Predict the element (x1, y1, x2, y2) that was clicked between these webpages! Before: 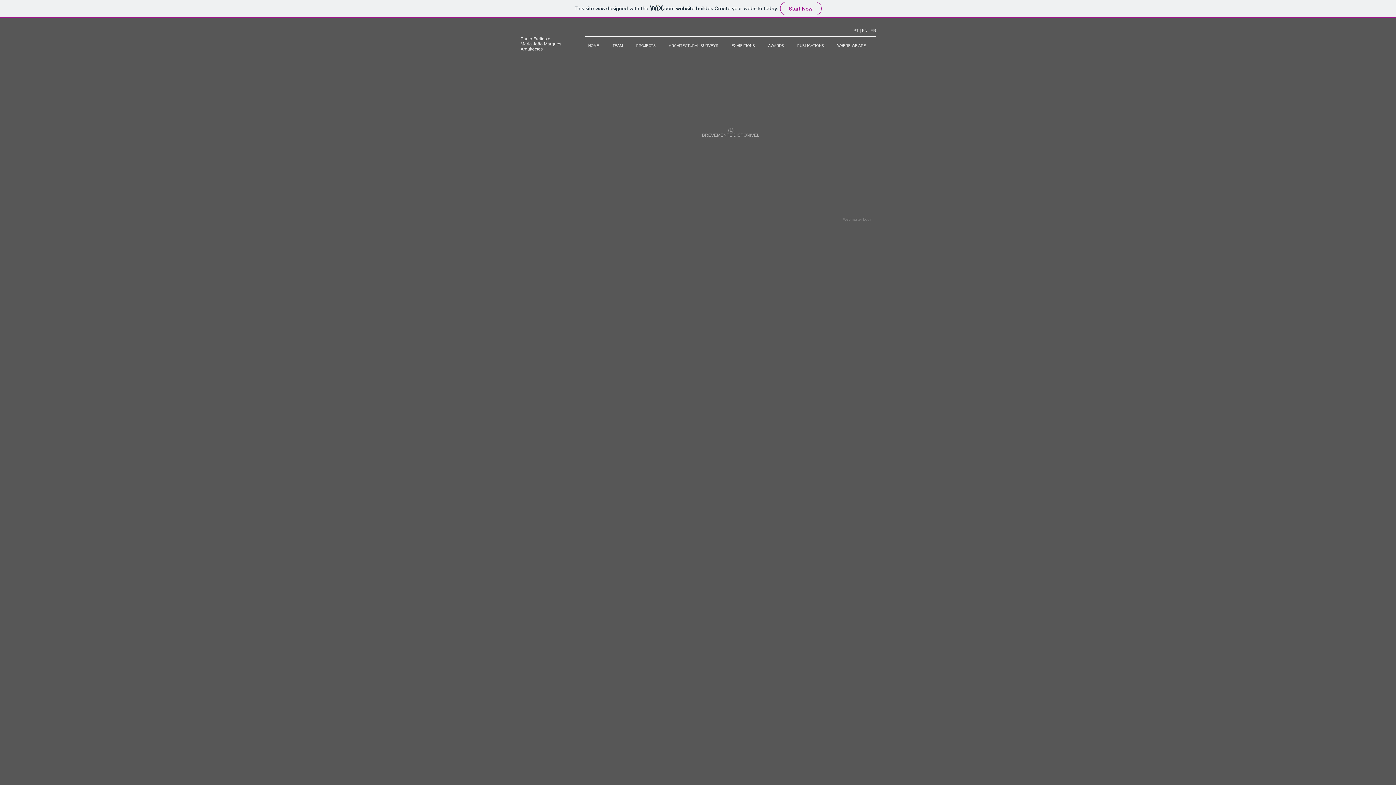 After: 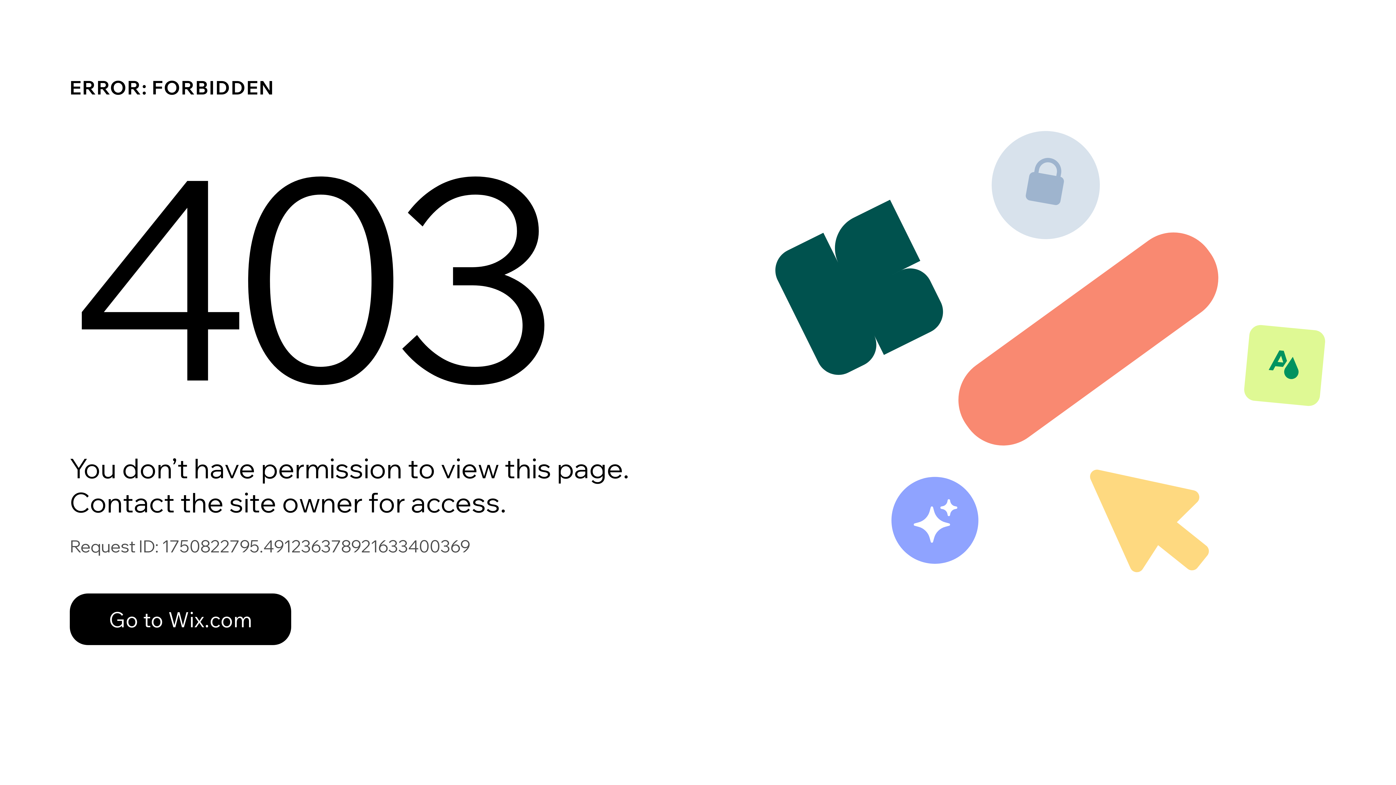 Action: label: Webmaster Login bbox: (843, 217, 872, 221)